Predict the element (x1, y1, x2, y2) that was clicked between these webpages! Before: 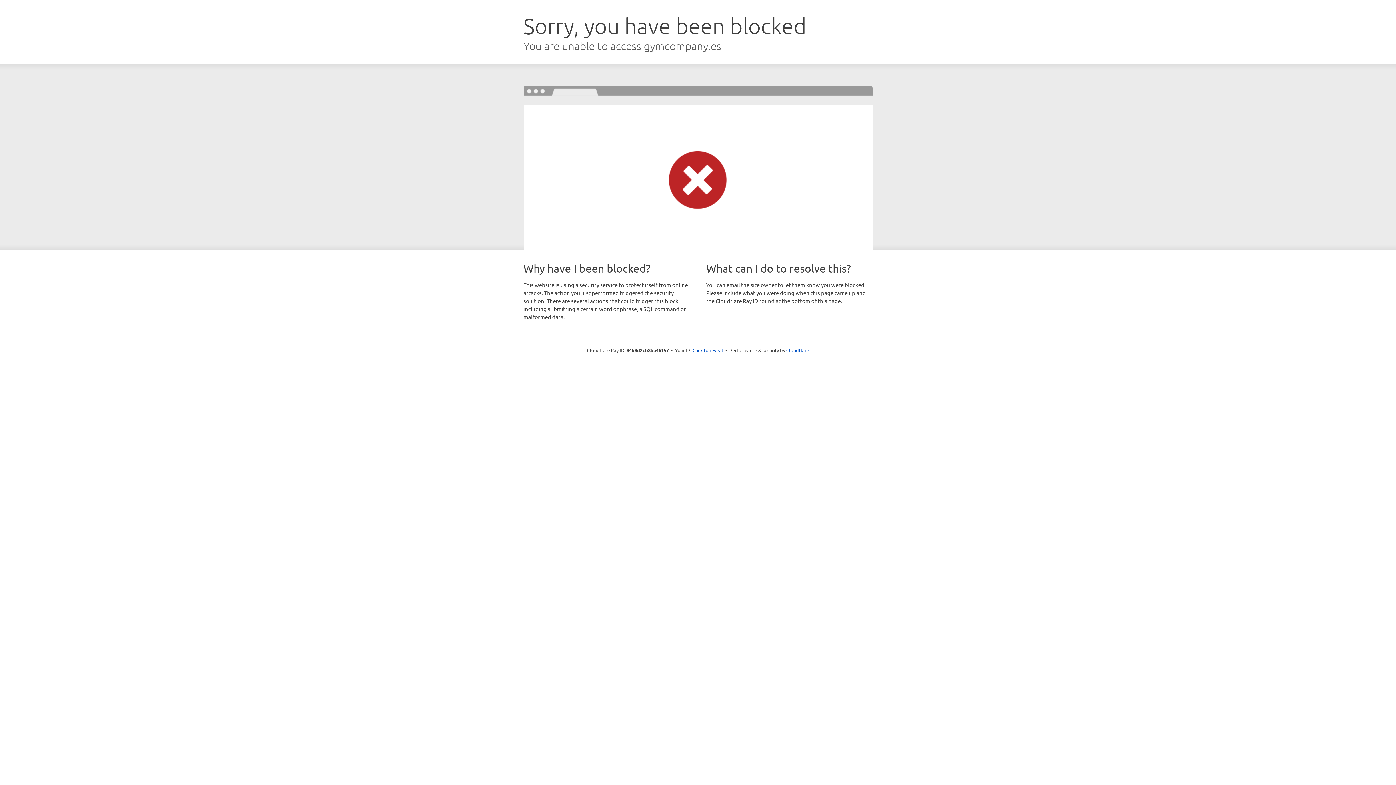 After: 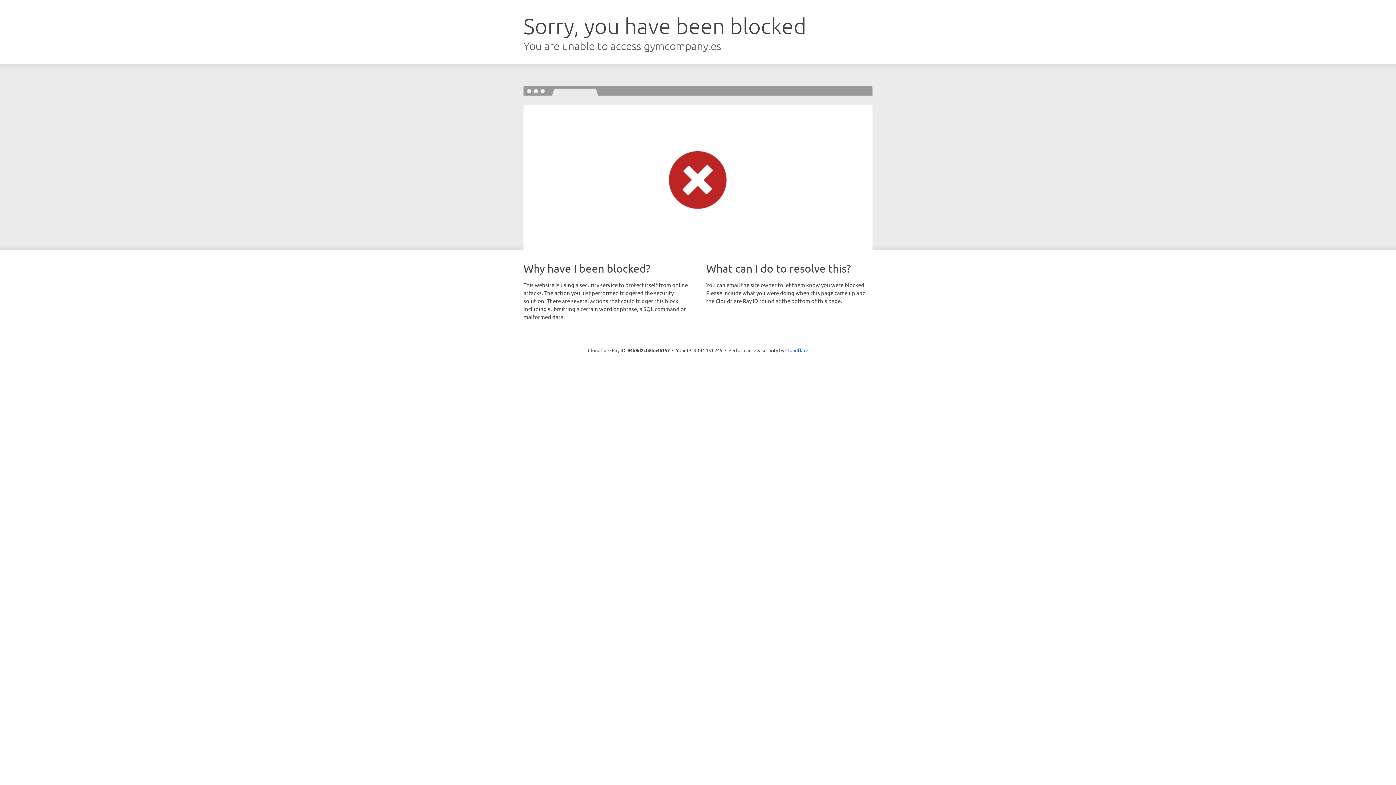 Action: bbox: (692, 346, 723, 353) label: Click to reveal